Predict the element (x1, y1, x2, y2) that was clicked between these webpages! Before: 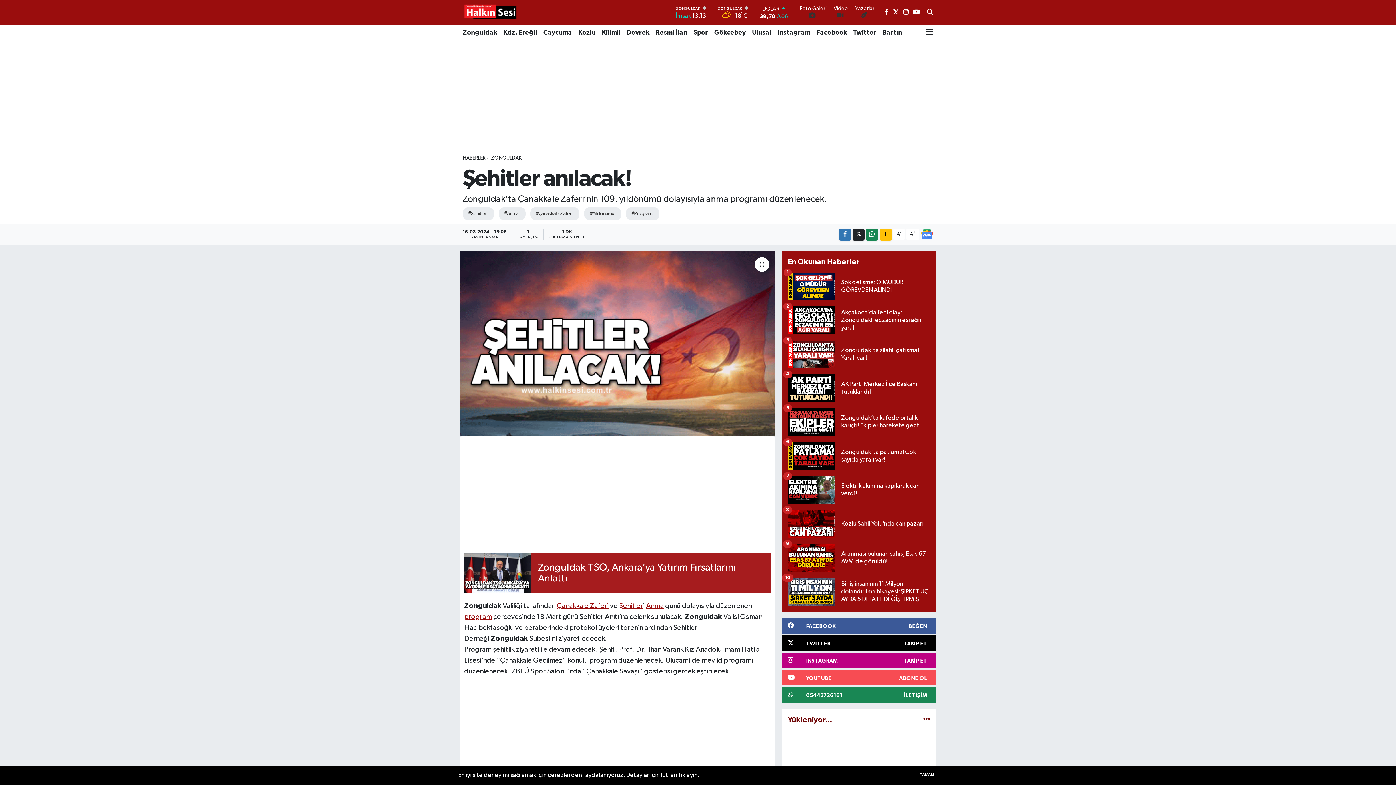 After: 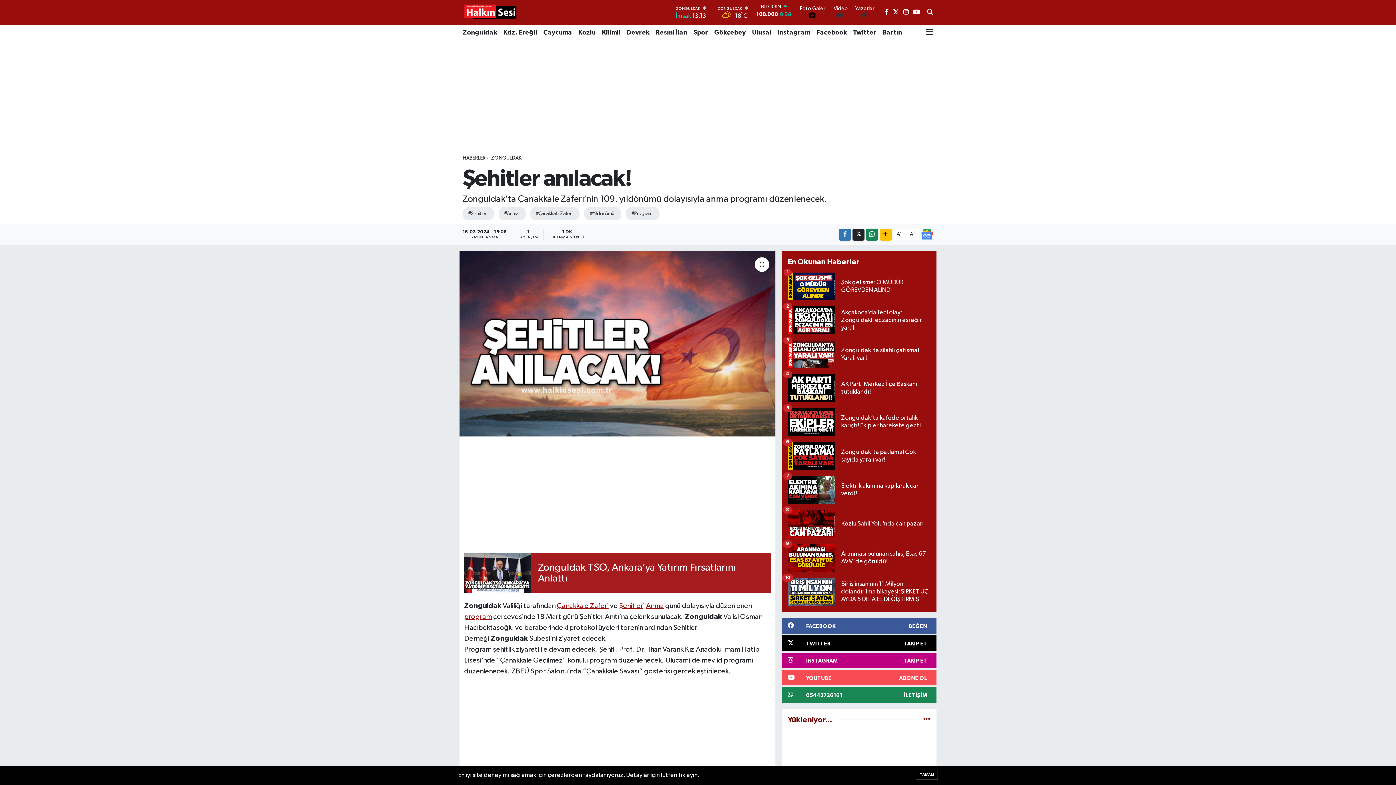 Action: bbox: (800, 6, 826, 20) label: Foto Galeri